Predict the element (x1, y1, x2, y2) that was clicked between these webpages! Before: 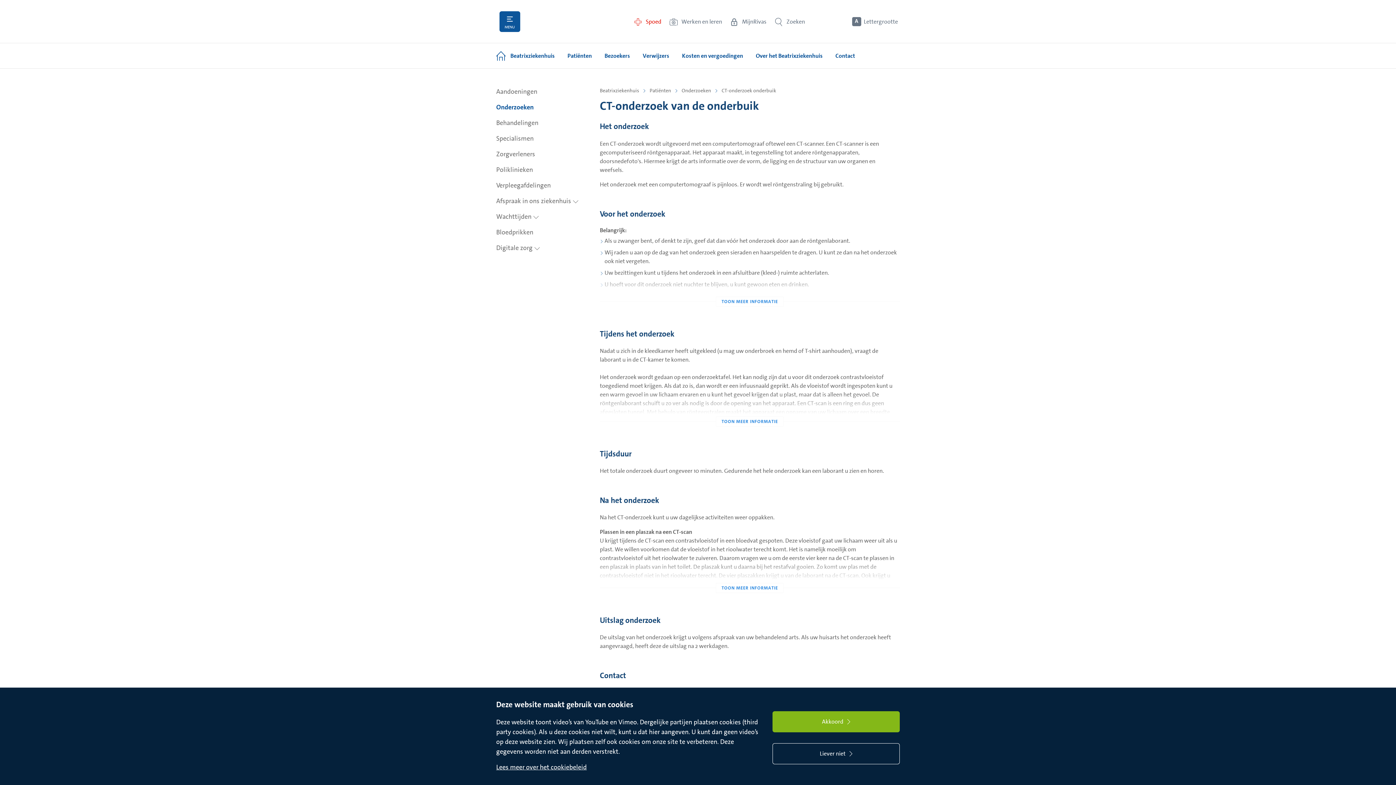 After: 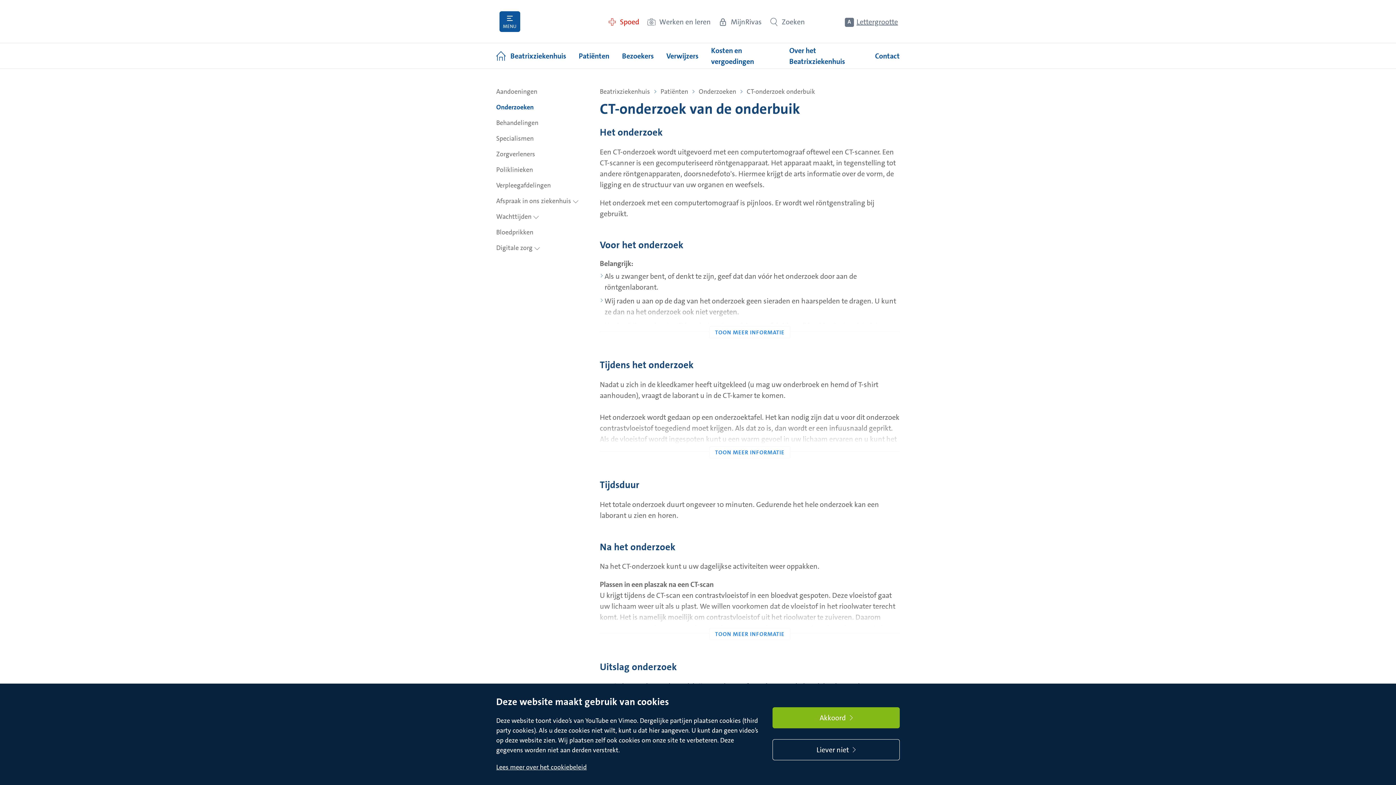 Action: bbox: (852, 17, 898, 26) label: Lettergrootte